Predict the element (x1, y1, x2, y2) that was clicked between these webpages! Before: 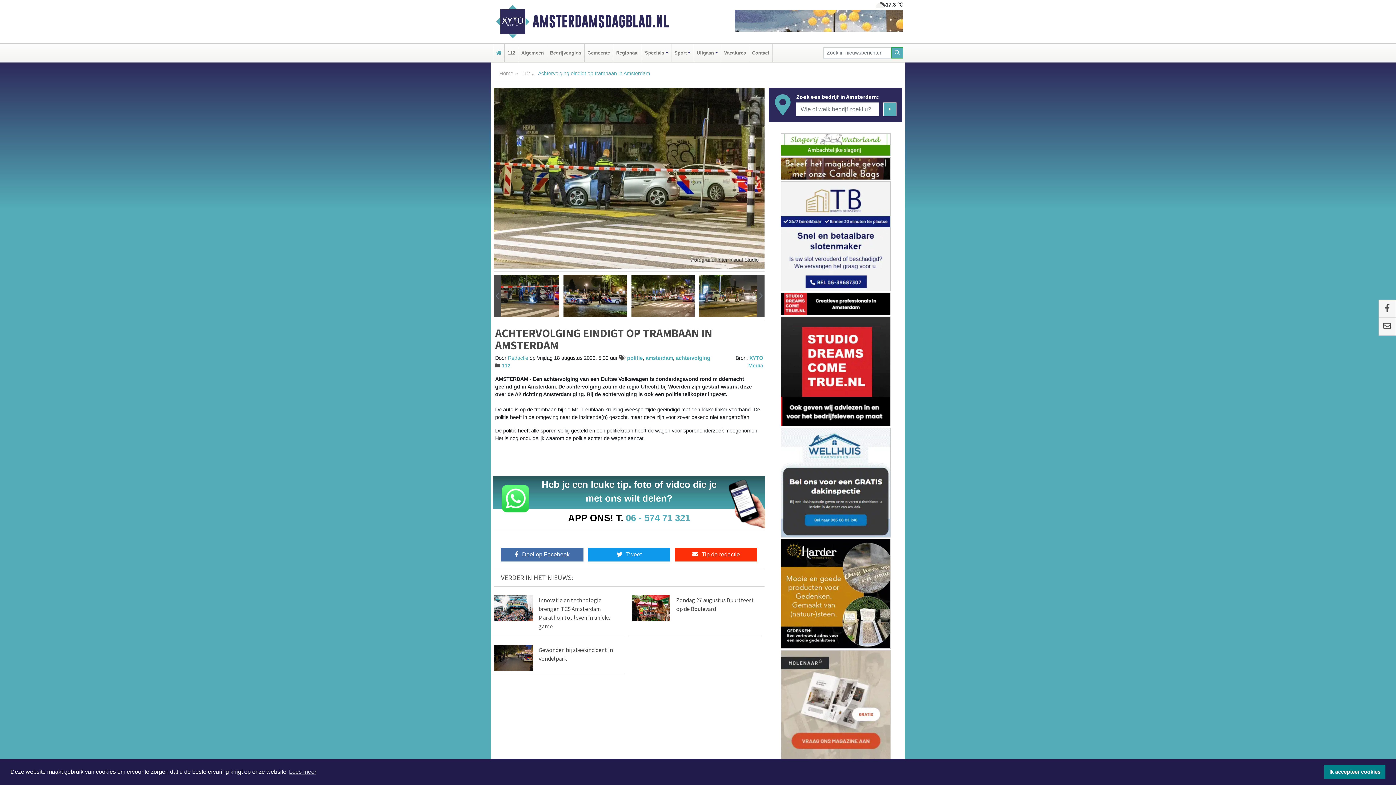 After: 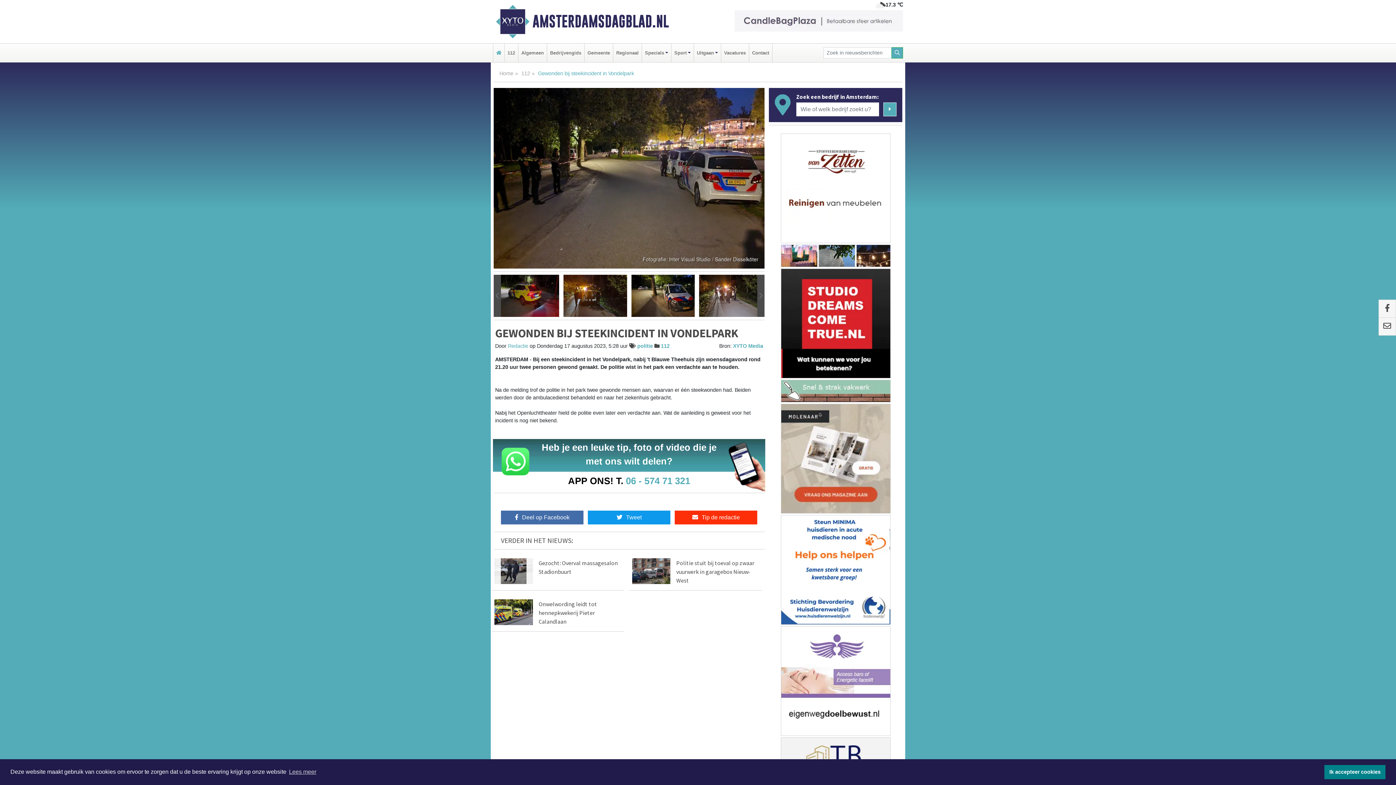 Action: bbox: (494, 655, 532, 660)